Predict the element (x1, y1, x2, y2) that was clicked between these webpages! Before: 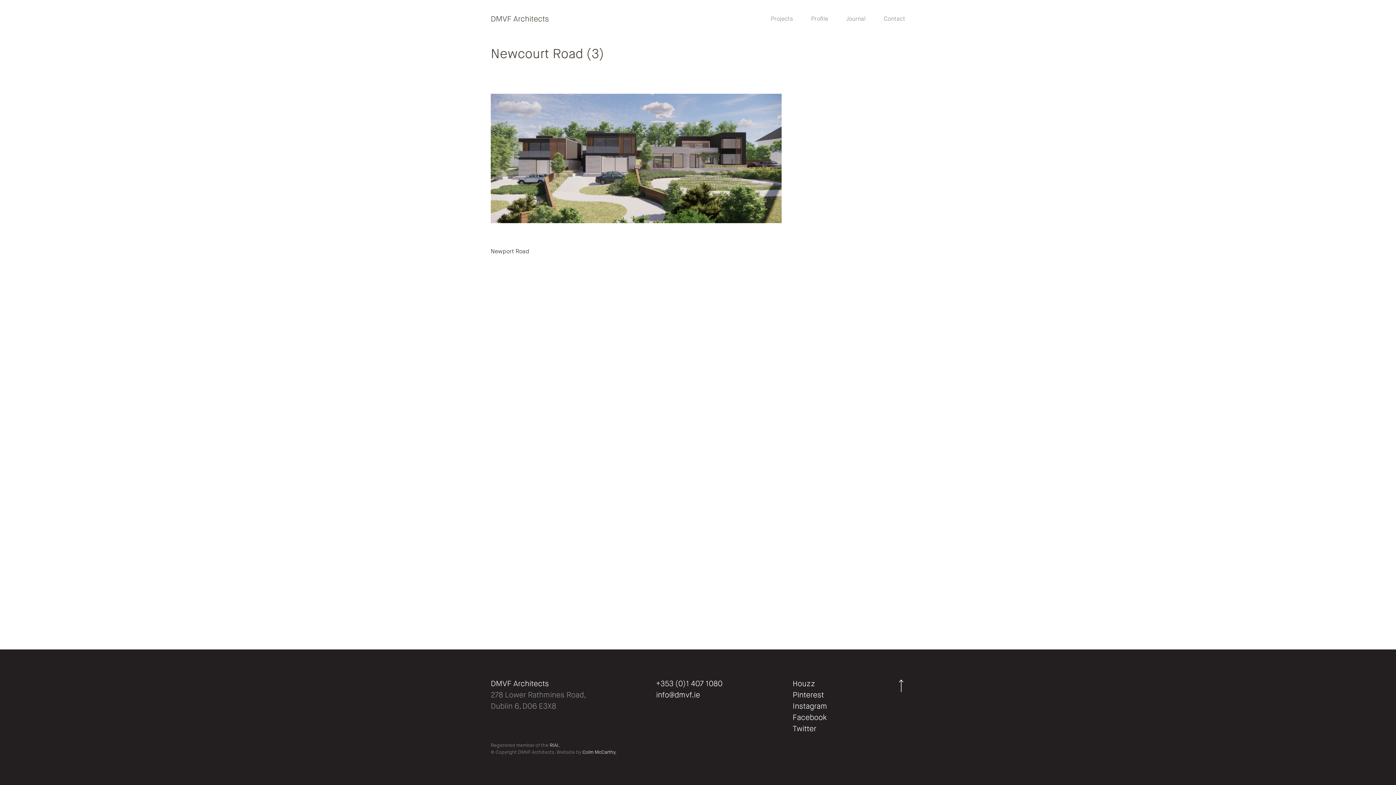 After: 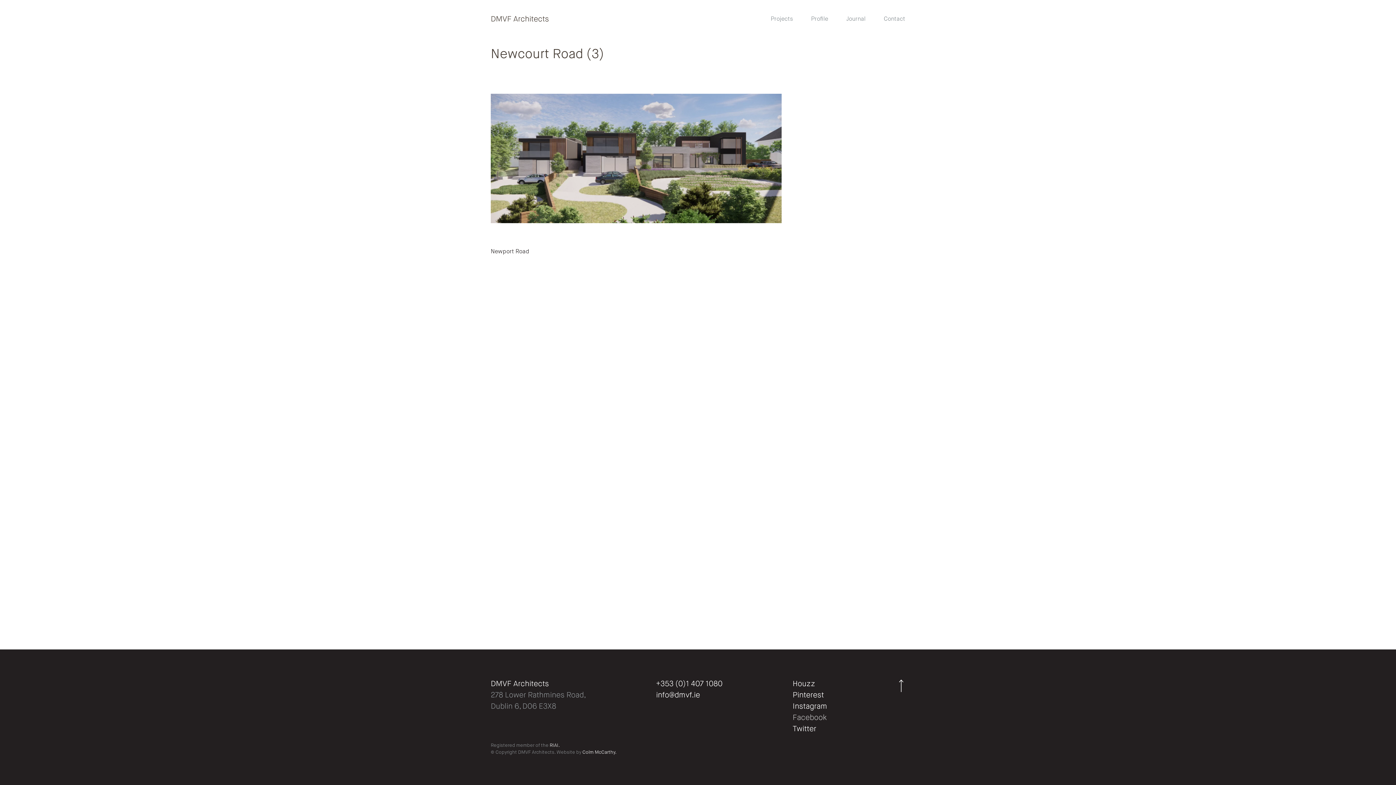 Action: label: Facebook bbox: (792, 712, 827, 724)